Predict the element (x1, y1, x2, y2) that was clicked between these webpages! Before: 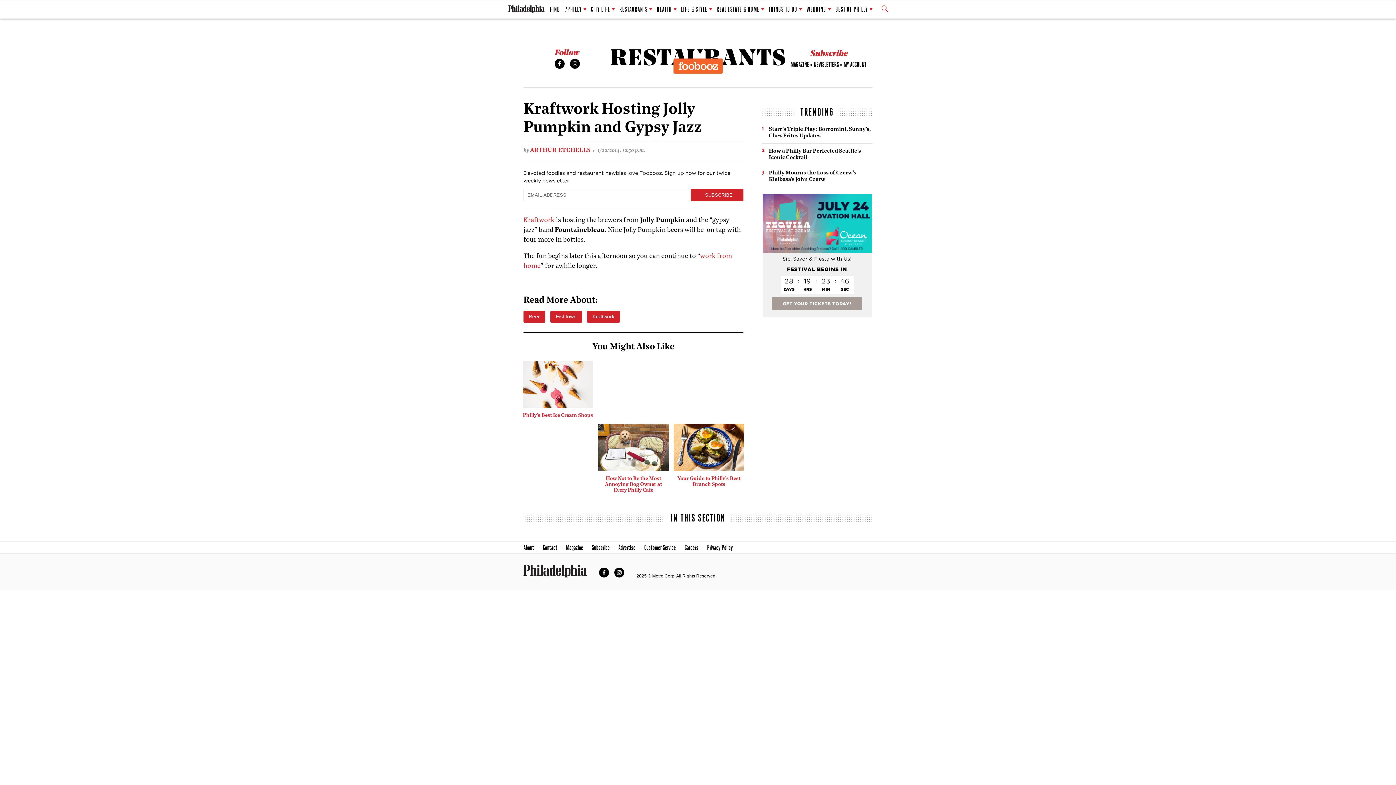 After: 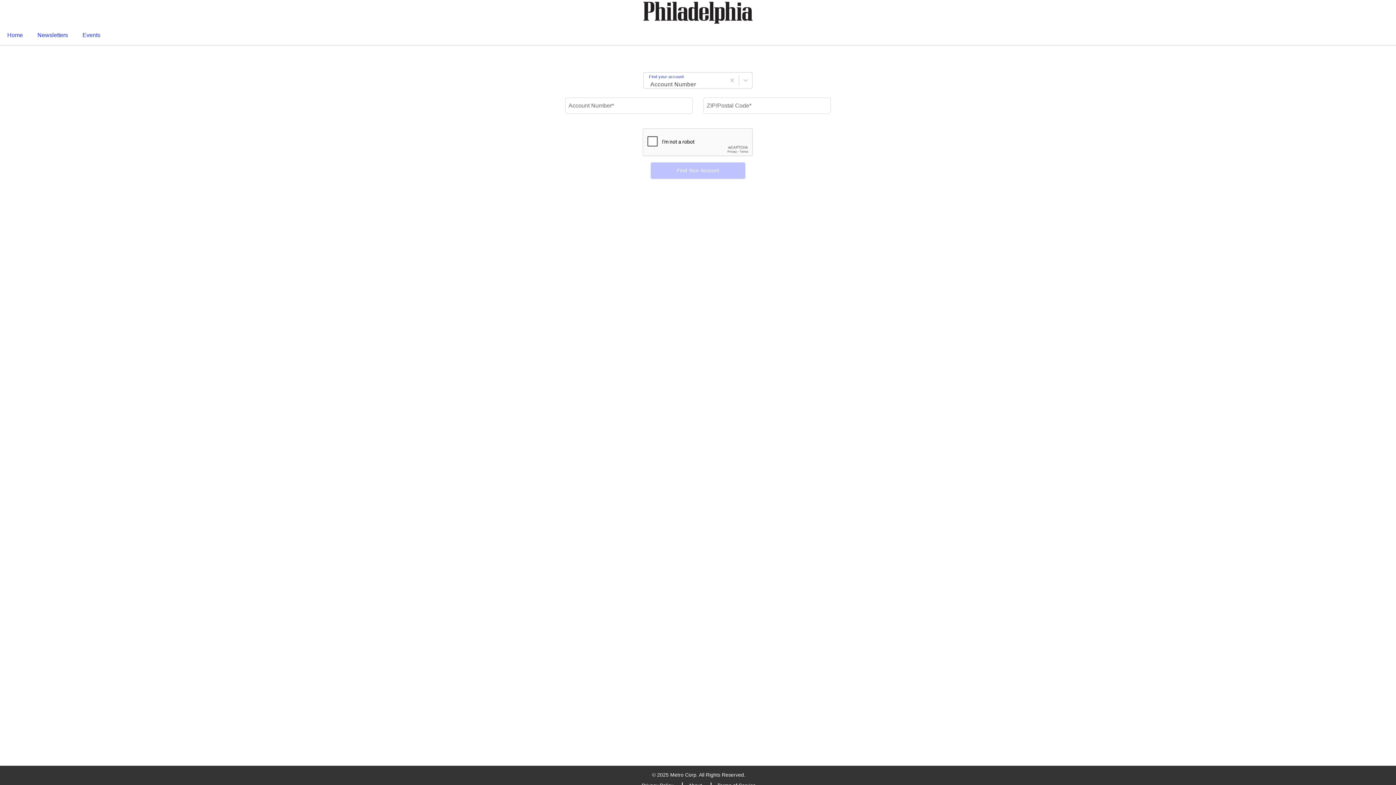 Action: bbox: (644, 542, 676, 553) label: Customer Service